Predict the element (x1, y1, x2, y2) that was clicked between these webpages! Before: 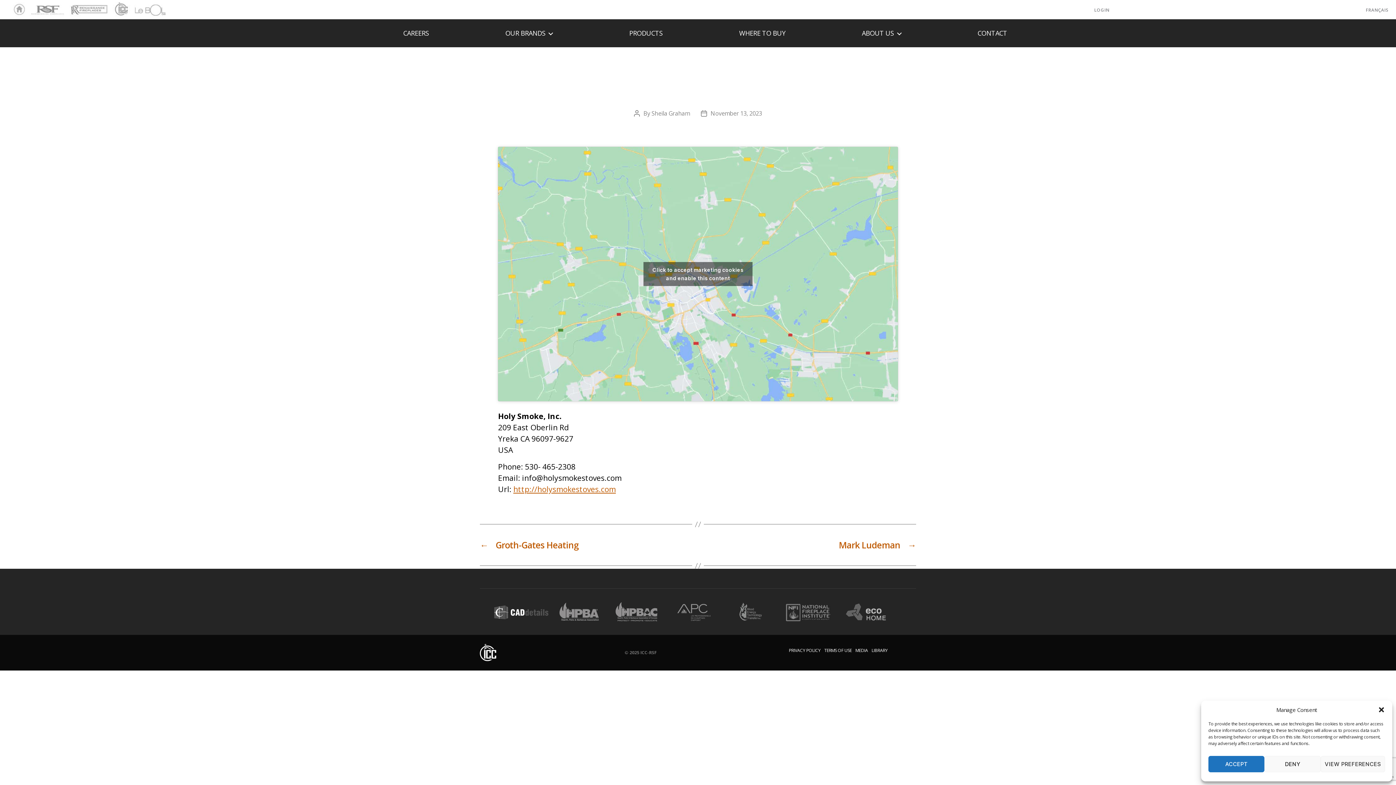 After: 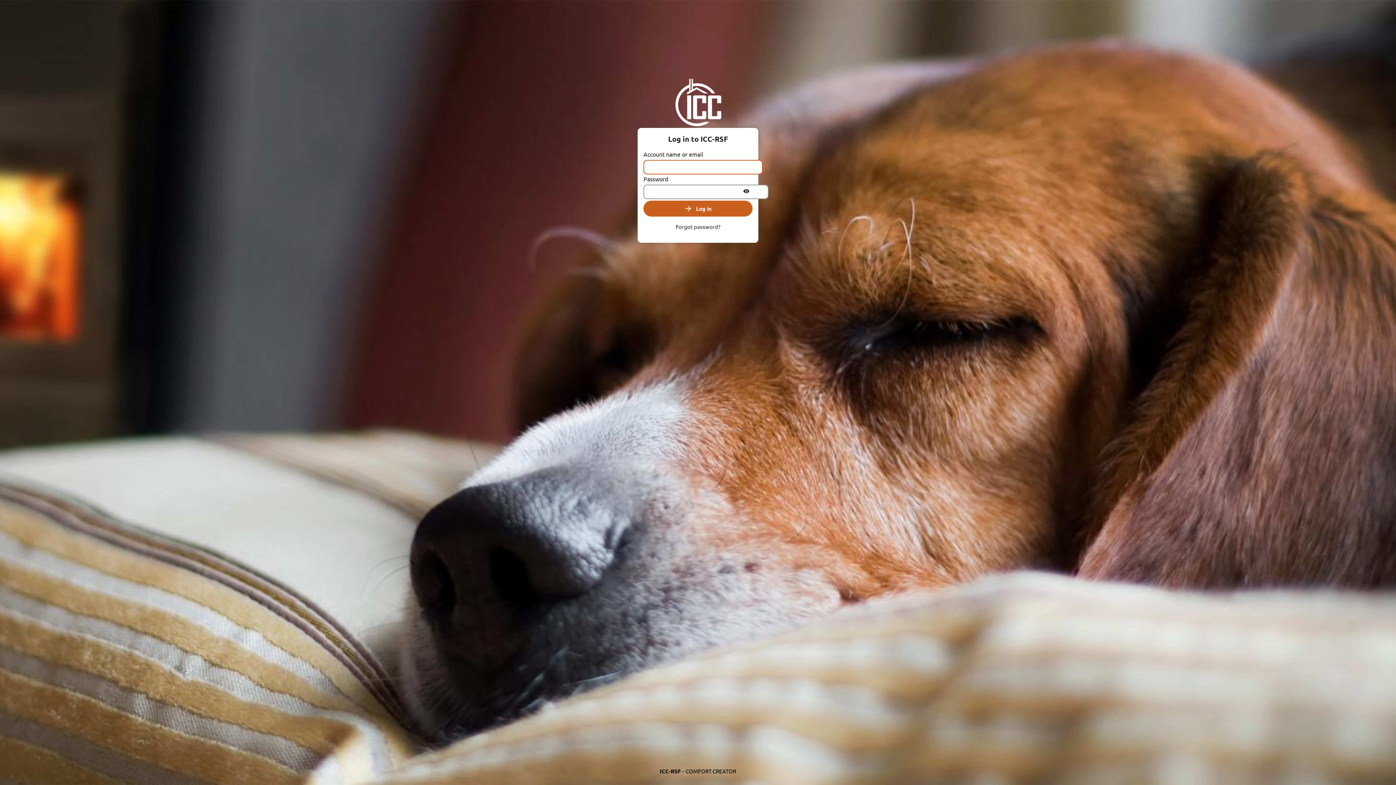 Action: label: LOGIN bbox: (1094, 6, 1109, 13)